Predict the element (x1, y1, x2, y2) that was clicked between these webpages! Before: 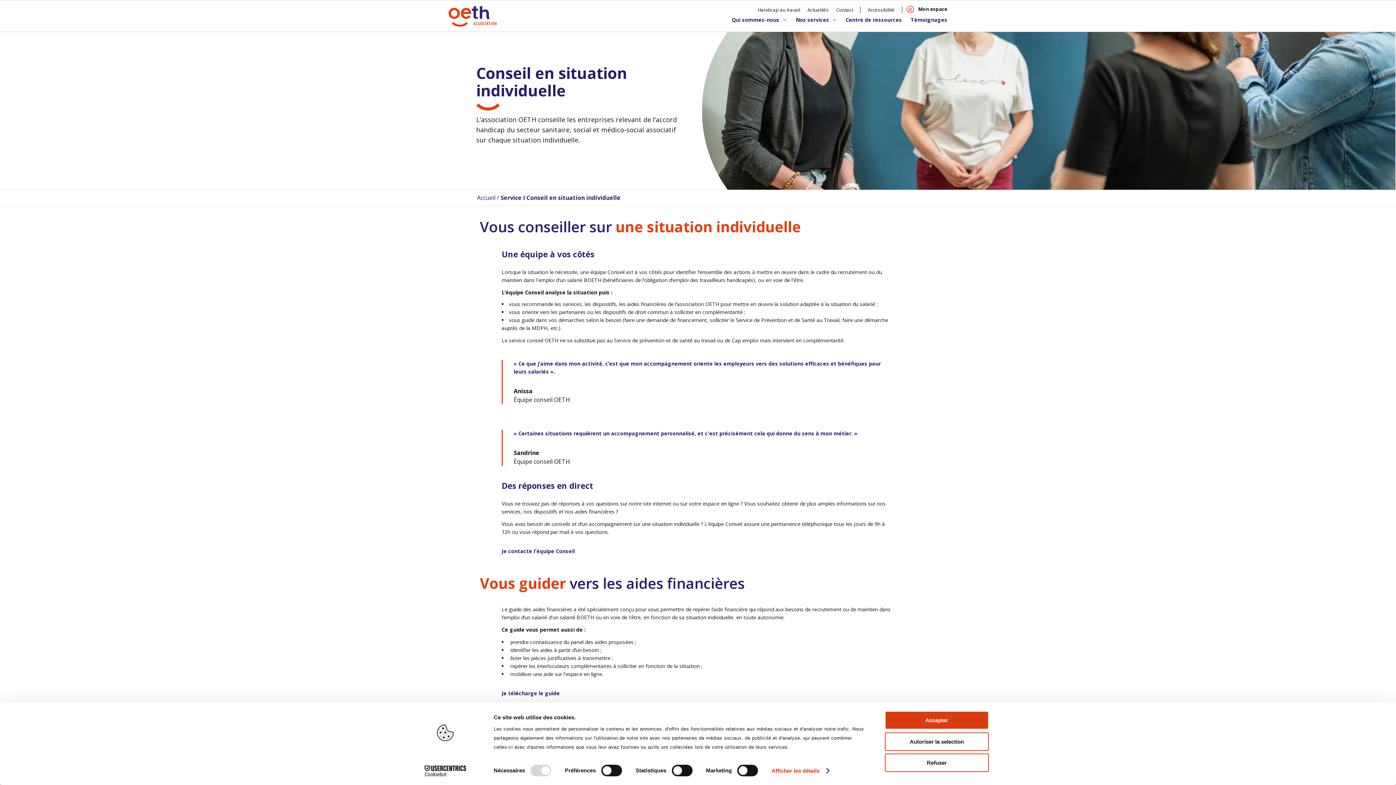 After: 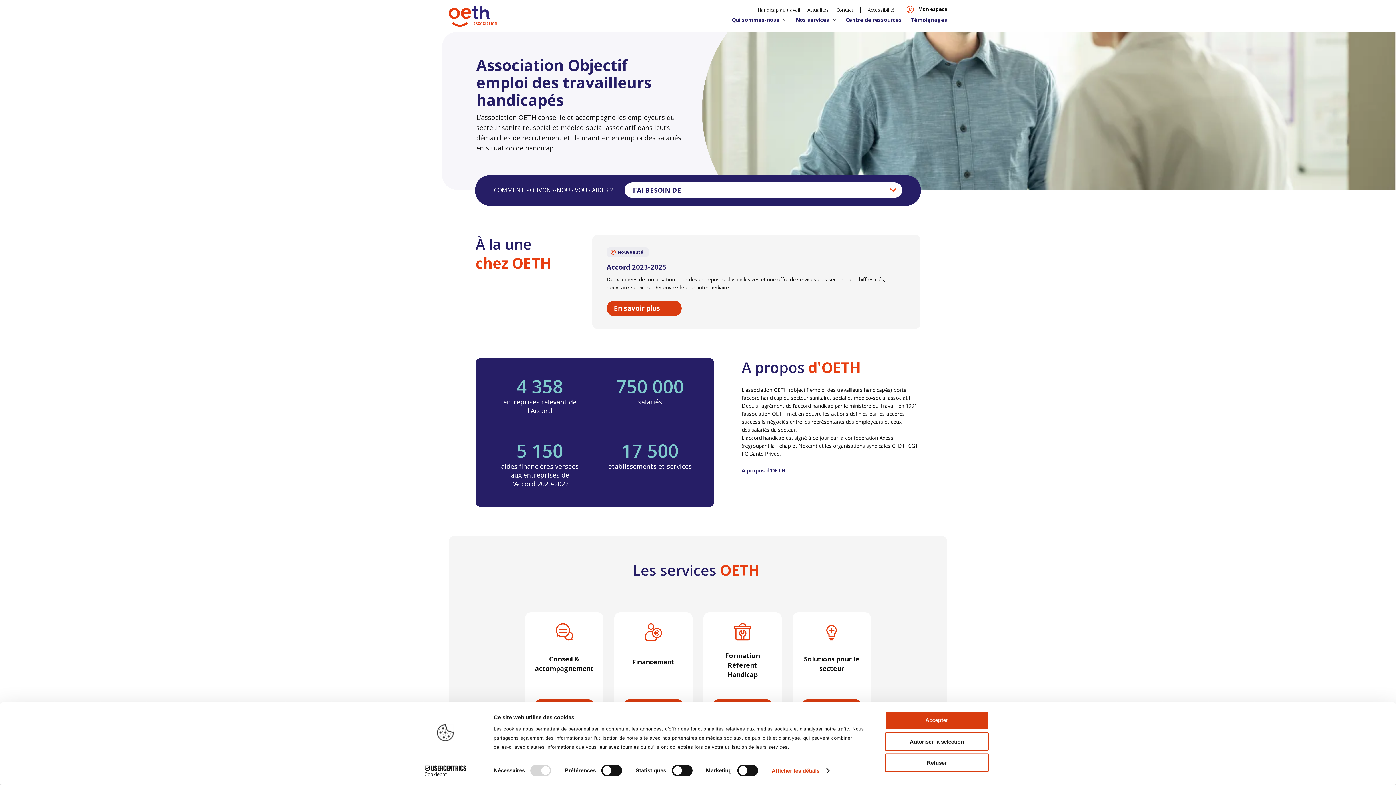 Action: label: Accueil bbox: (476, 190, 496, 206)